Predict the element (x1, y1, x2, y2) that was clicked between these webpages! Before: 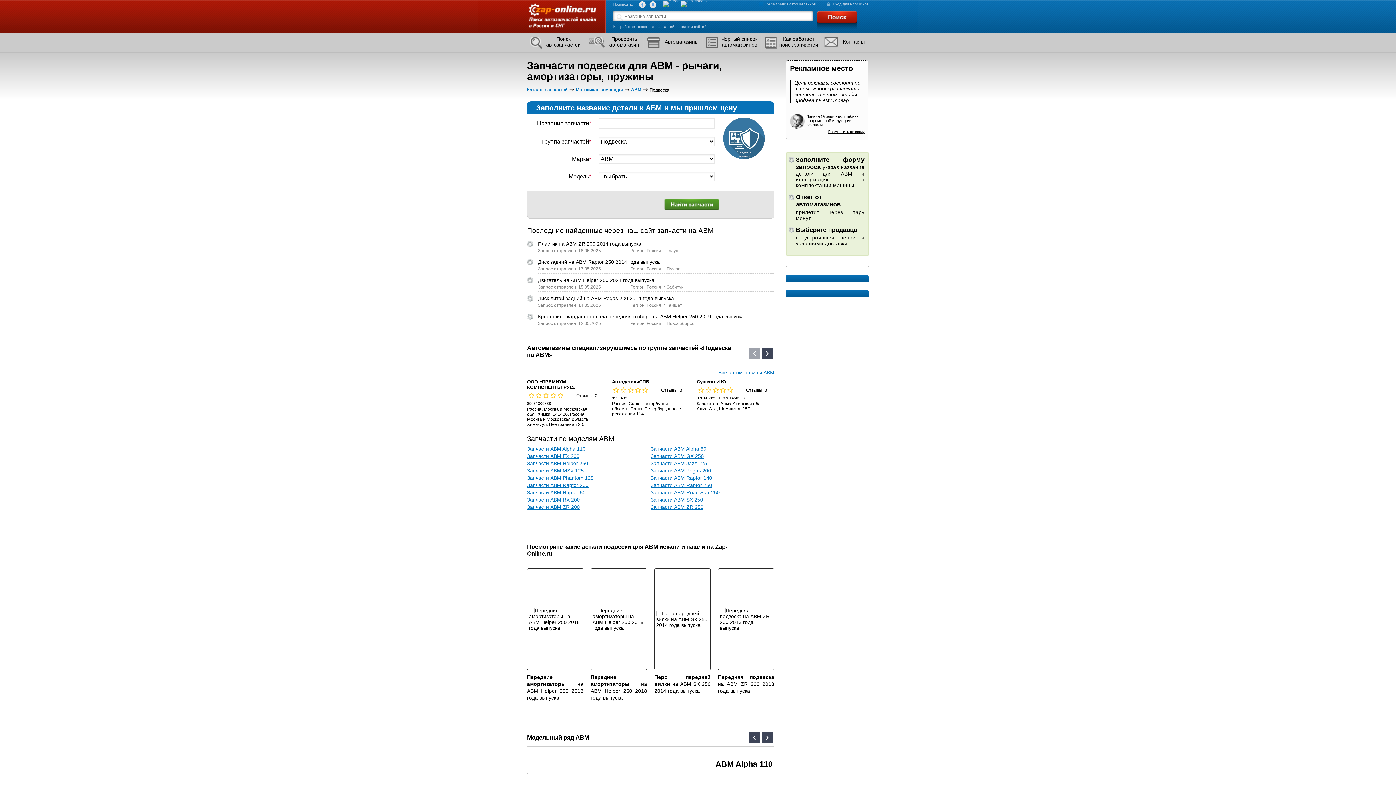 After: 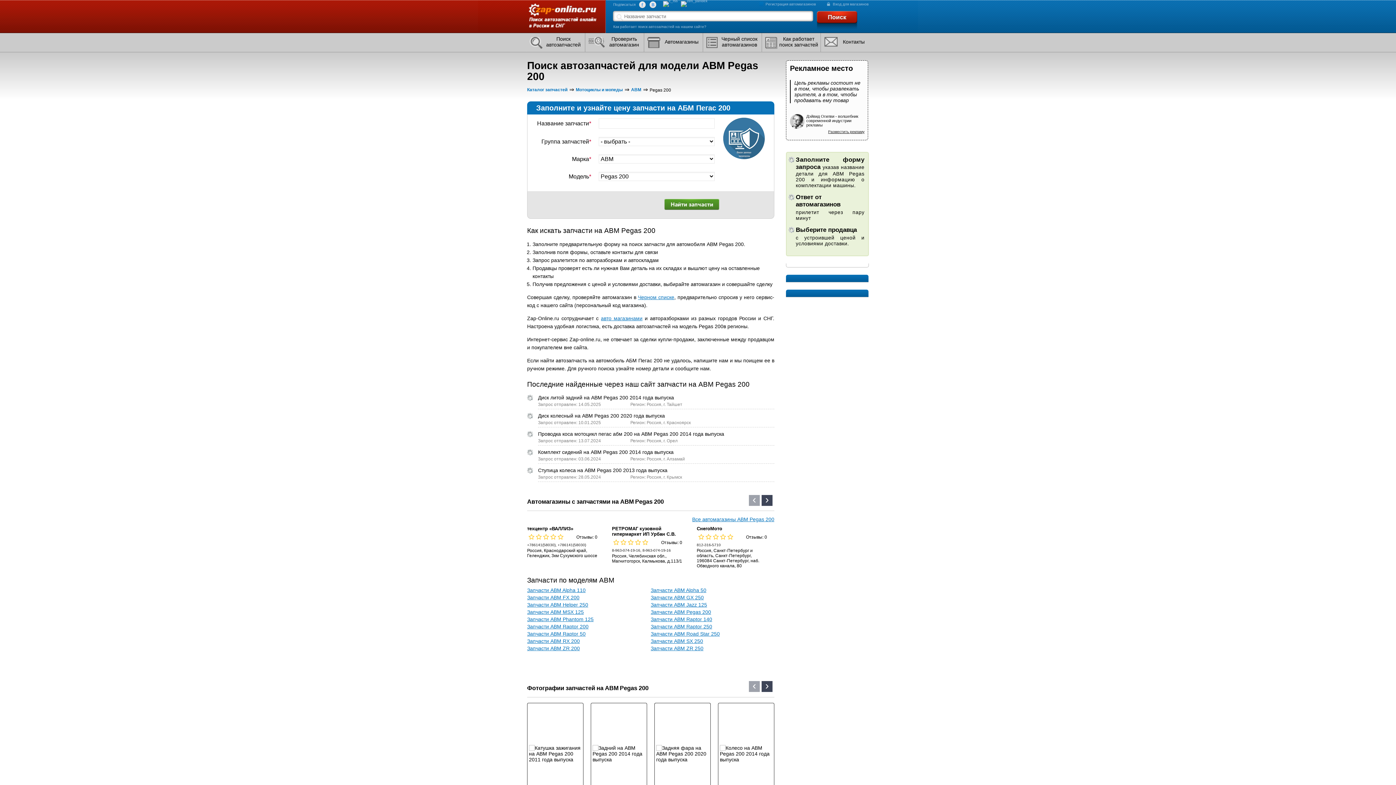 Action: bbox: (650, 468, 711, 473) label: Запчасти ABM Pegas 200